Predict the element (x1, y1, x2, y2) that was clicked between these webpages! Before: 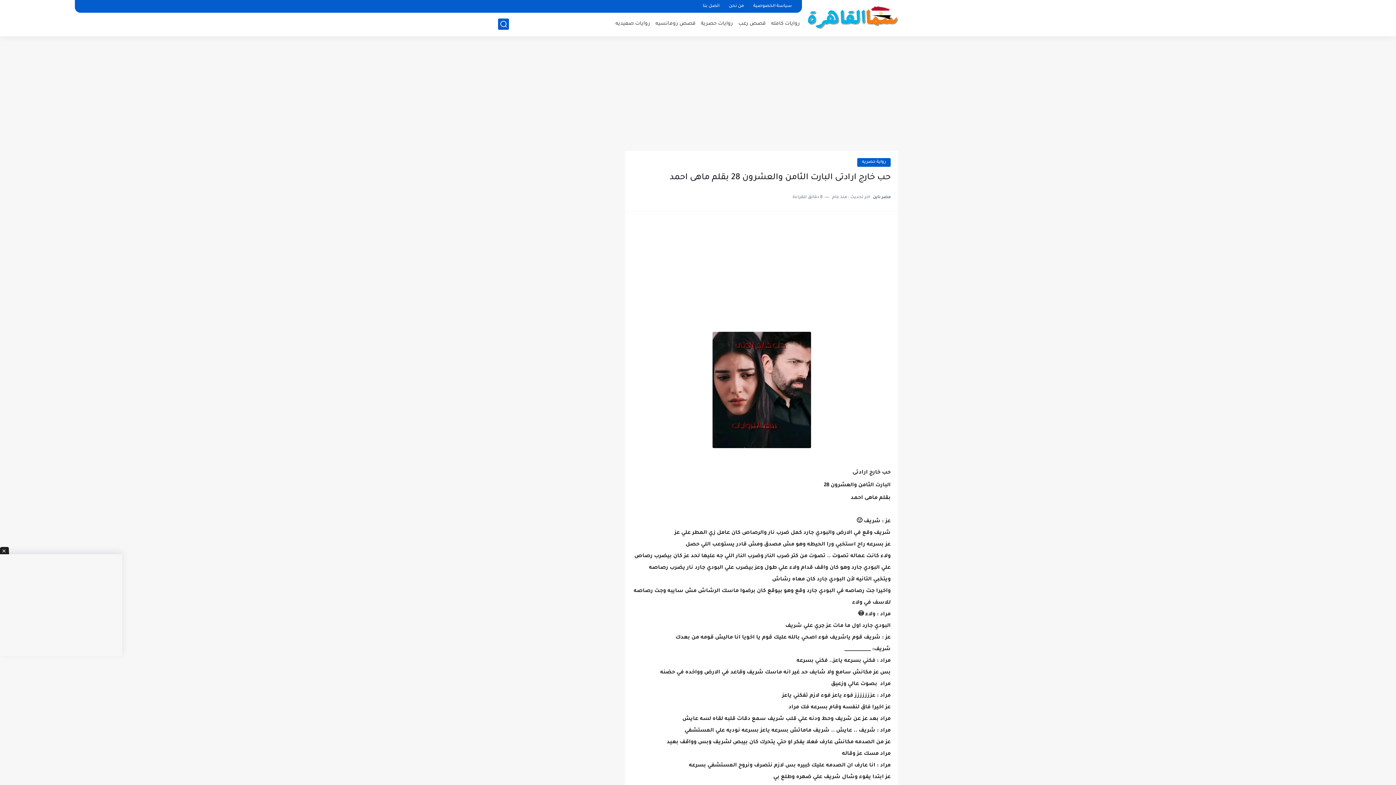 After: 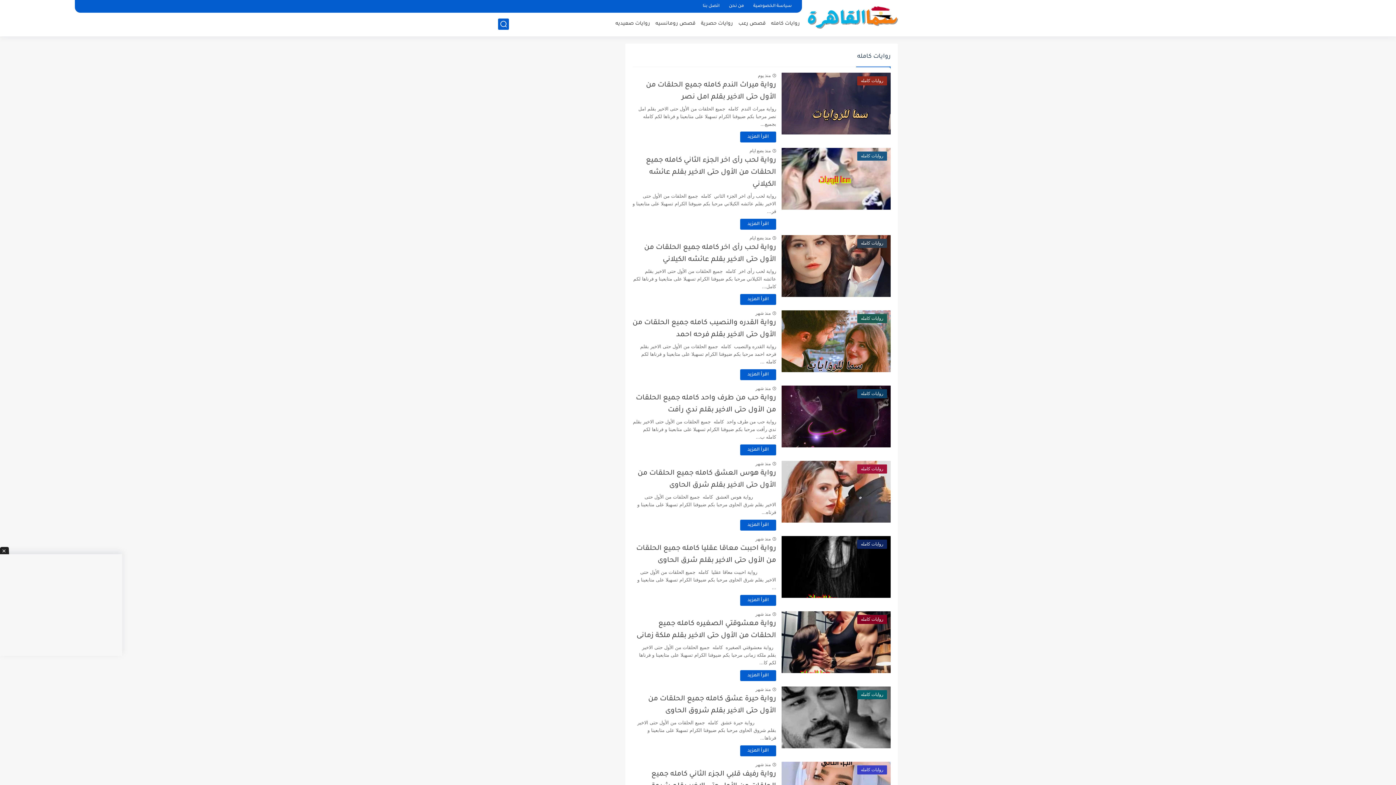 Action: label: روايات كامله bbox: (771, 21, 800, 26)